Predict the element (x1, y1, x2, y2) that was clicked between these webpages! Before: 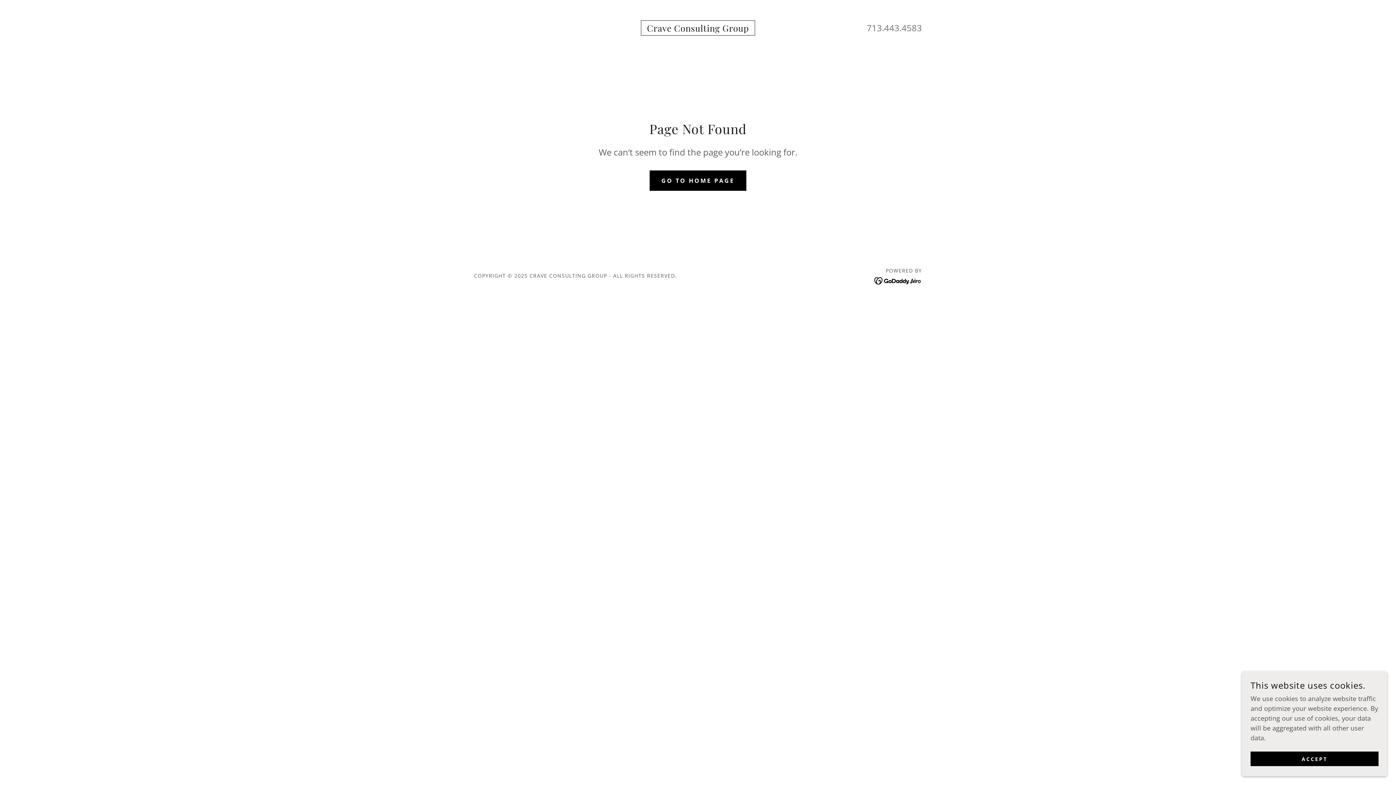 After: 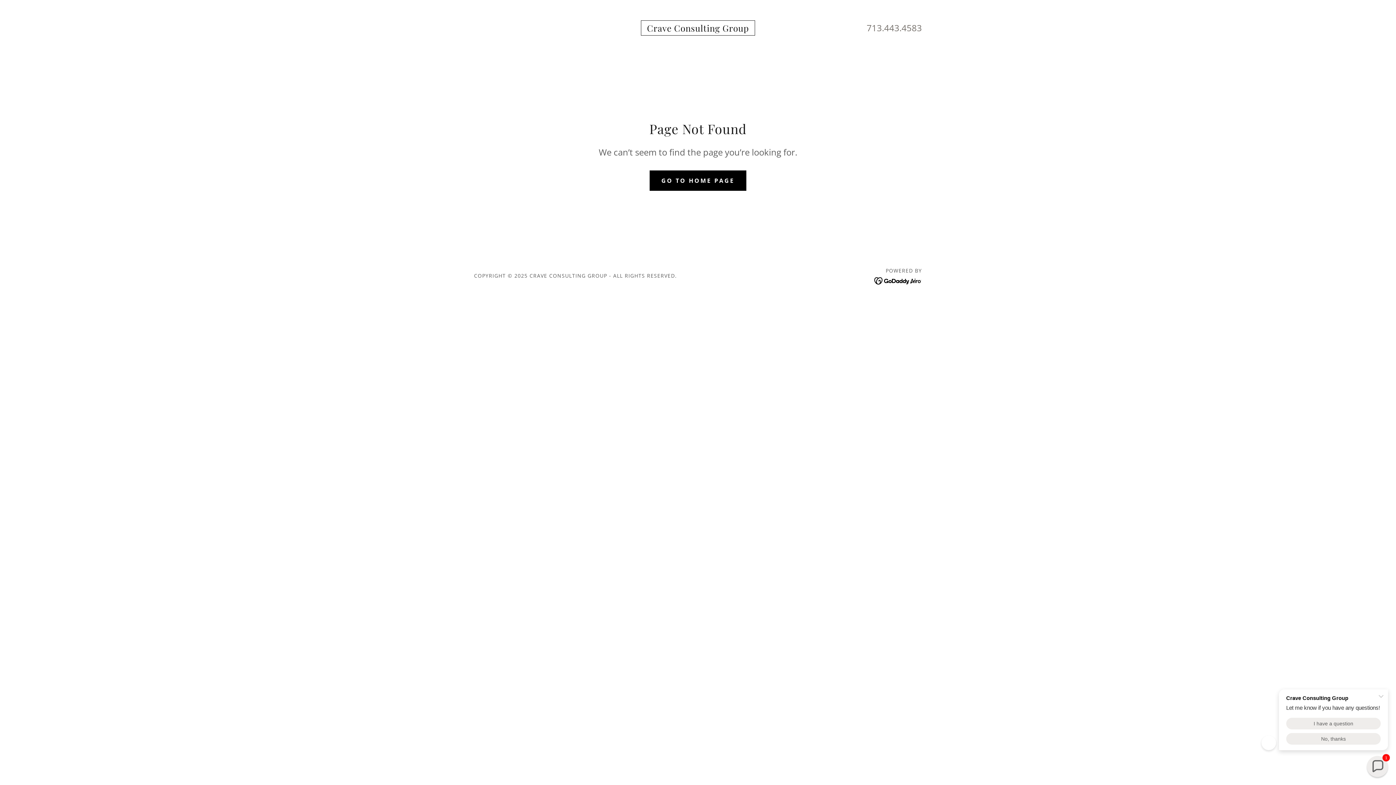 Action: bbox: (1250, 752, 1378, 766) label: ACCEPT